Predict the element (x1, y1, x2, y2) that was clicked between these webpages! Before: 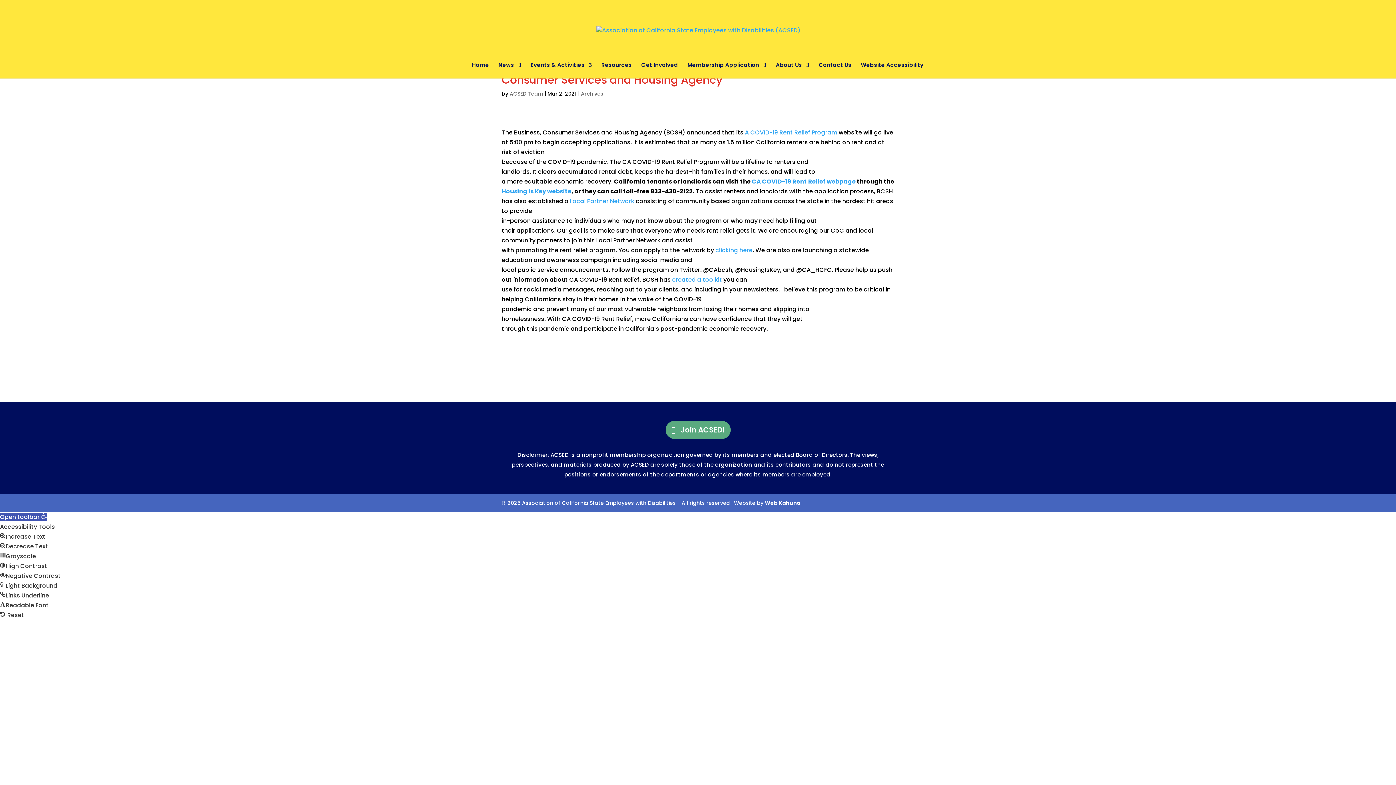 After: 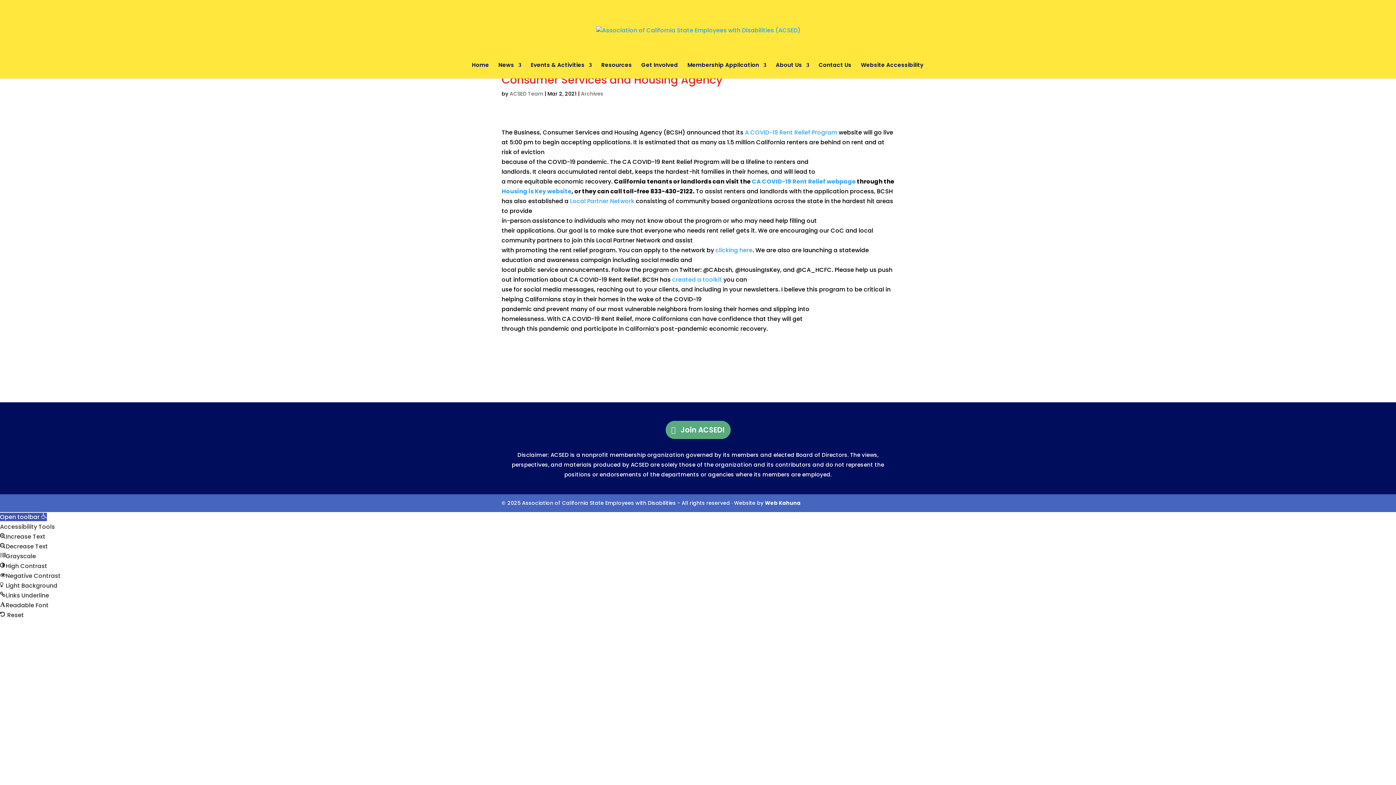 Action: label: Grayscale bbox: (0, 552, 36, 560)